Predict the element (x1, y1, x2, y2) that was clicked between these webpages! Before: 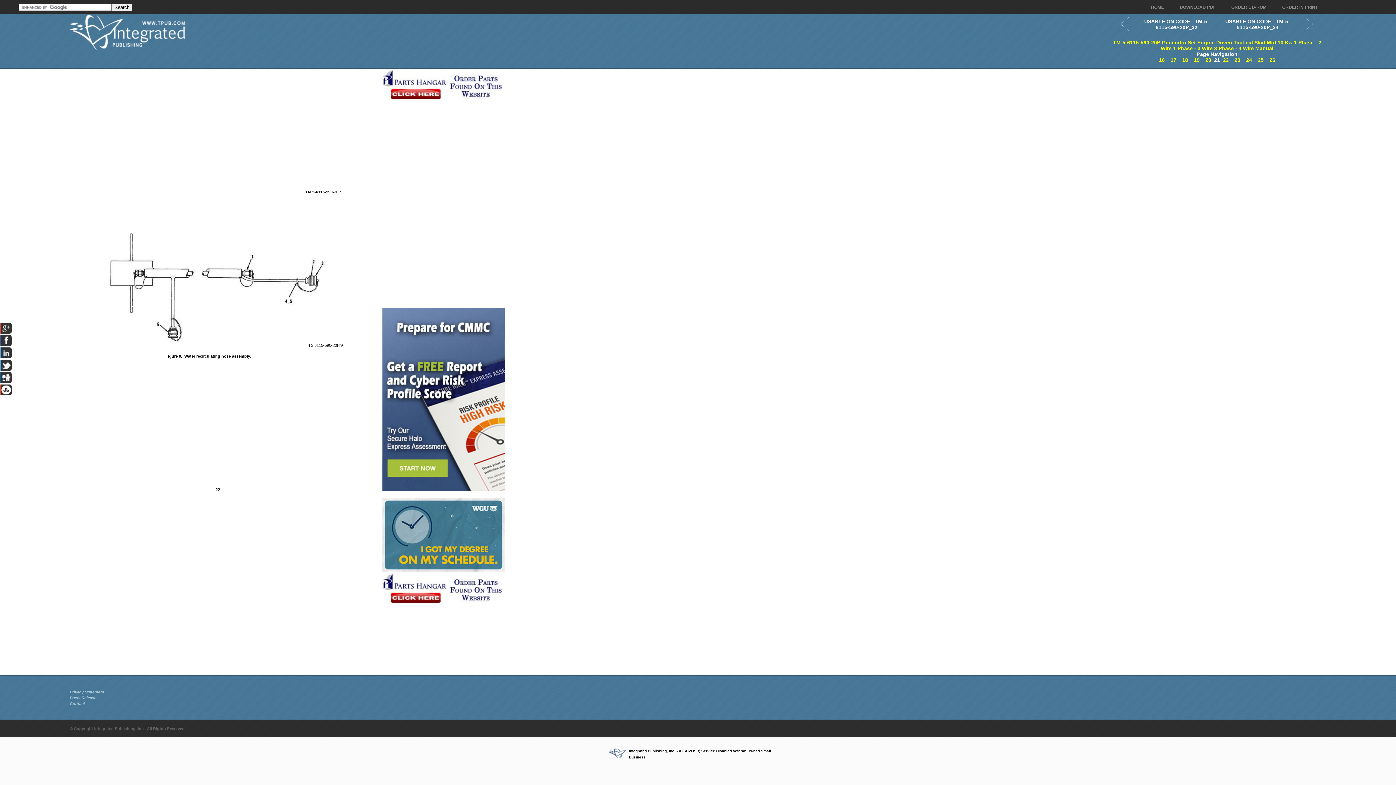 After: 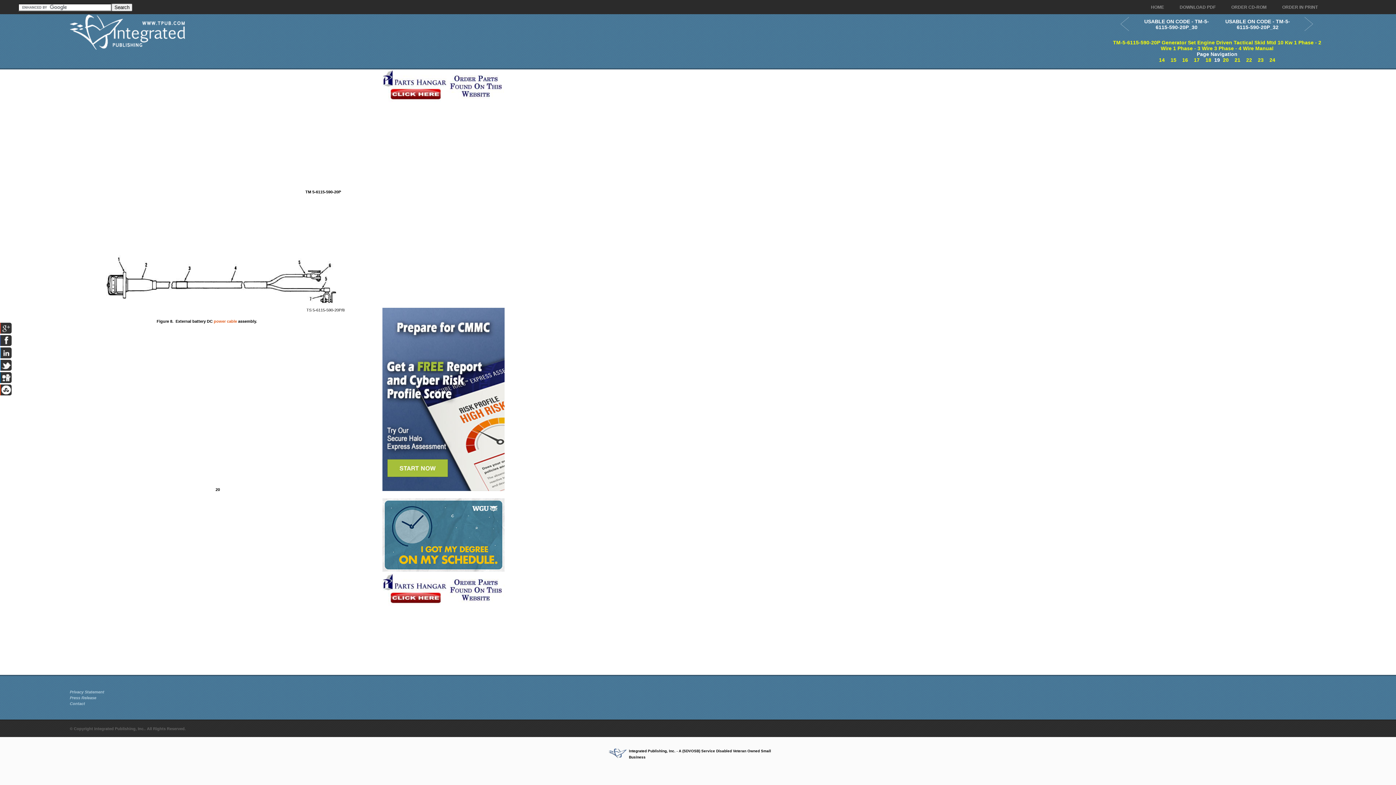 Action: bbox: (1194, 57, 1200, 62) label: 19